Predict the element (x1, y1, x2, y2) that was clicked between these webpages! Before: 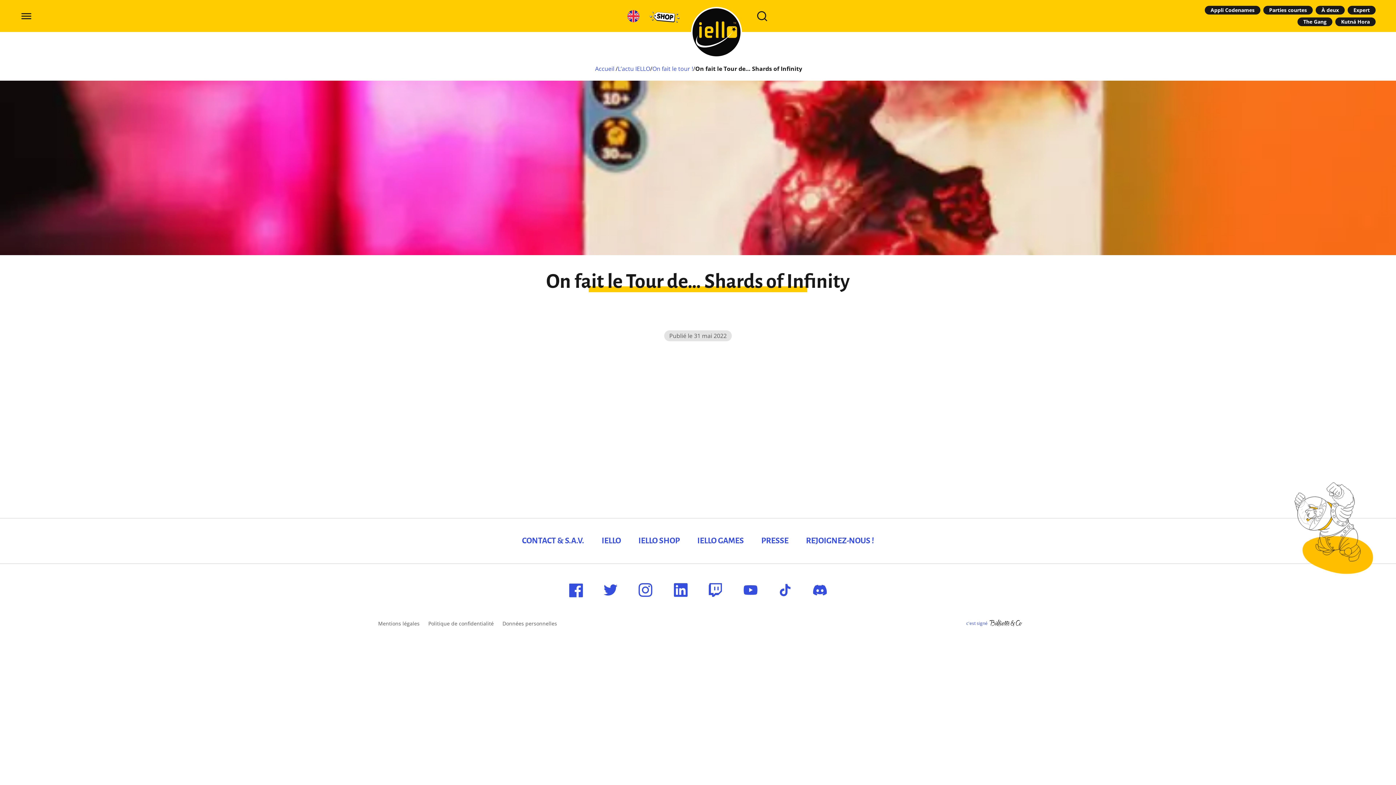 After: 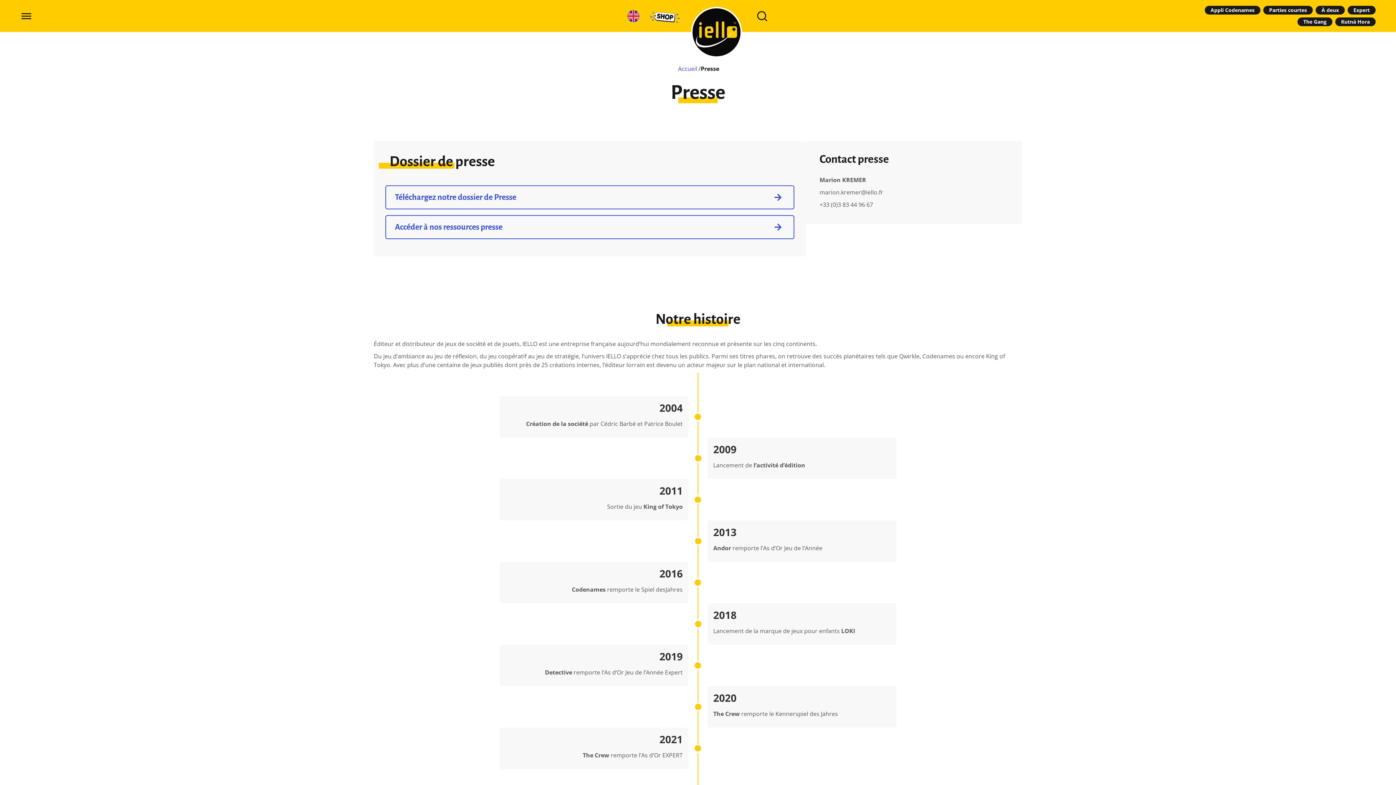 Action: bbox: (761, 536, 788, 545) label: PRESSE